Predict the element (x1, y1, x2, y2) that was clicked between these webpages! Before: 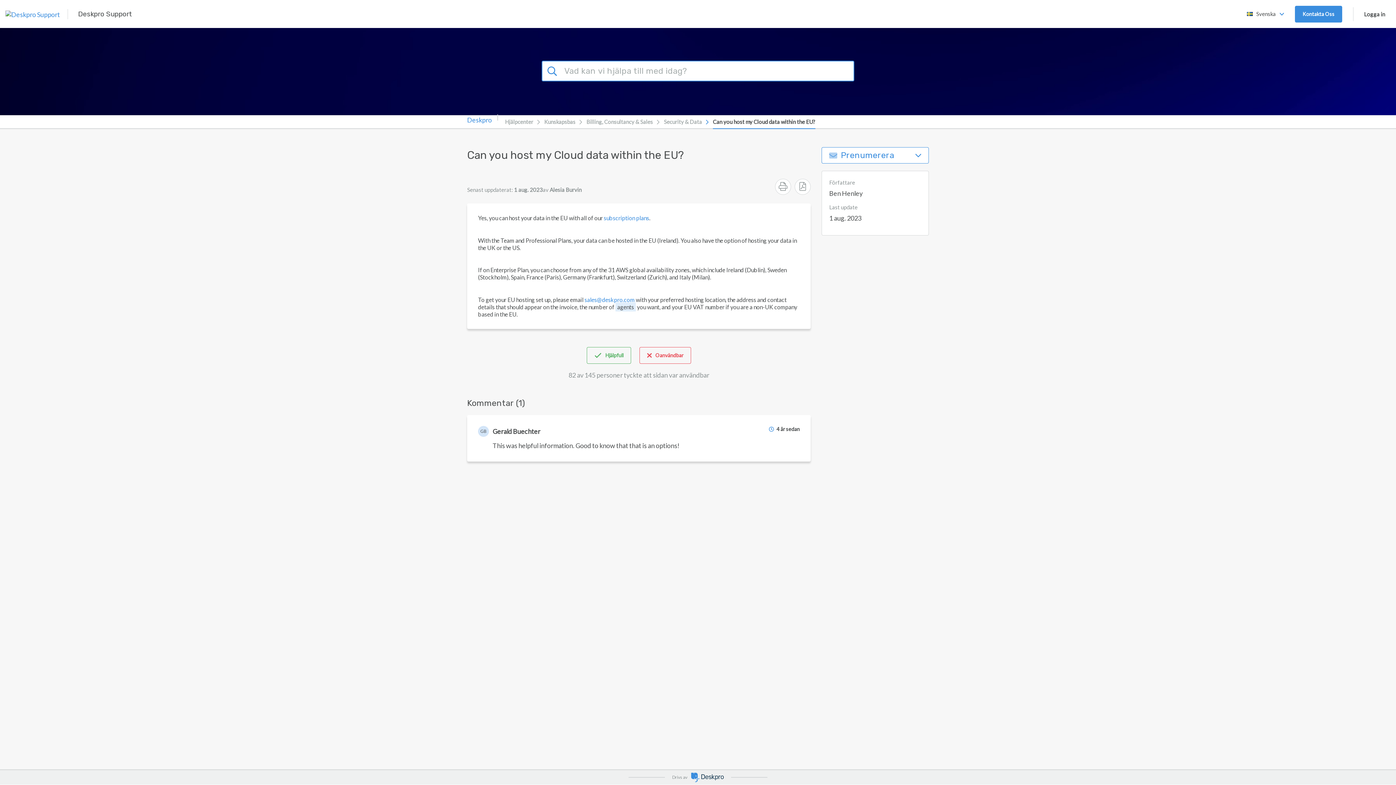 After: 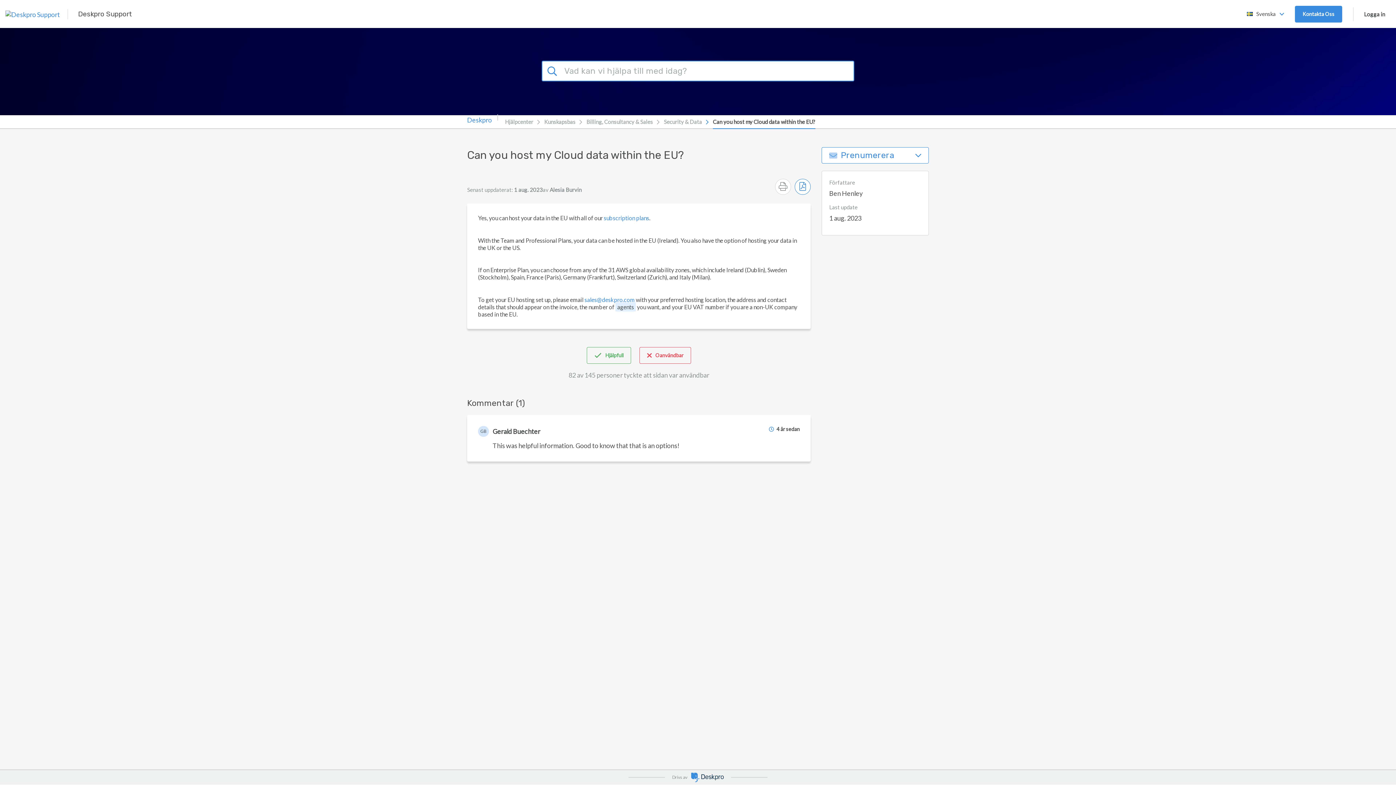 Action: bbox: (794, 179, 810, 195) label: Ladda ned PDF - Can you host my Cloud data within the EU?.pdf